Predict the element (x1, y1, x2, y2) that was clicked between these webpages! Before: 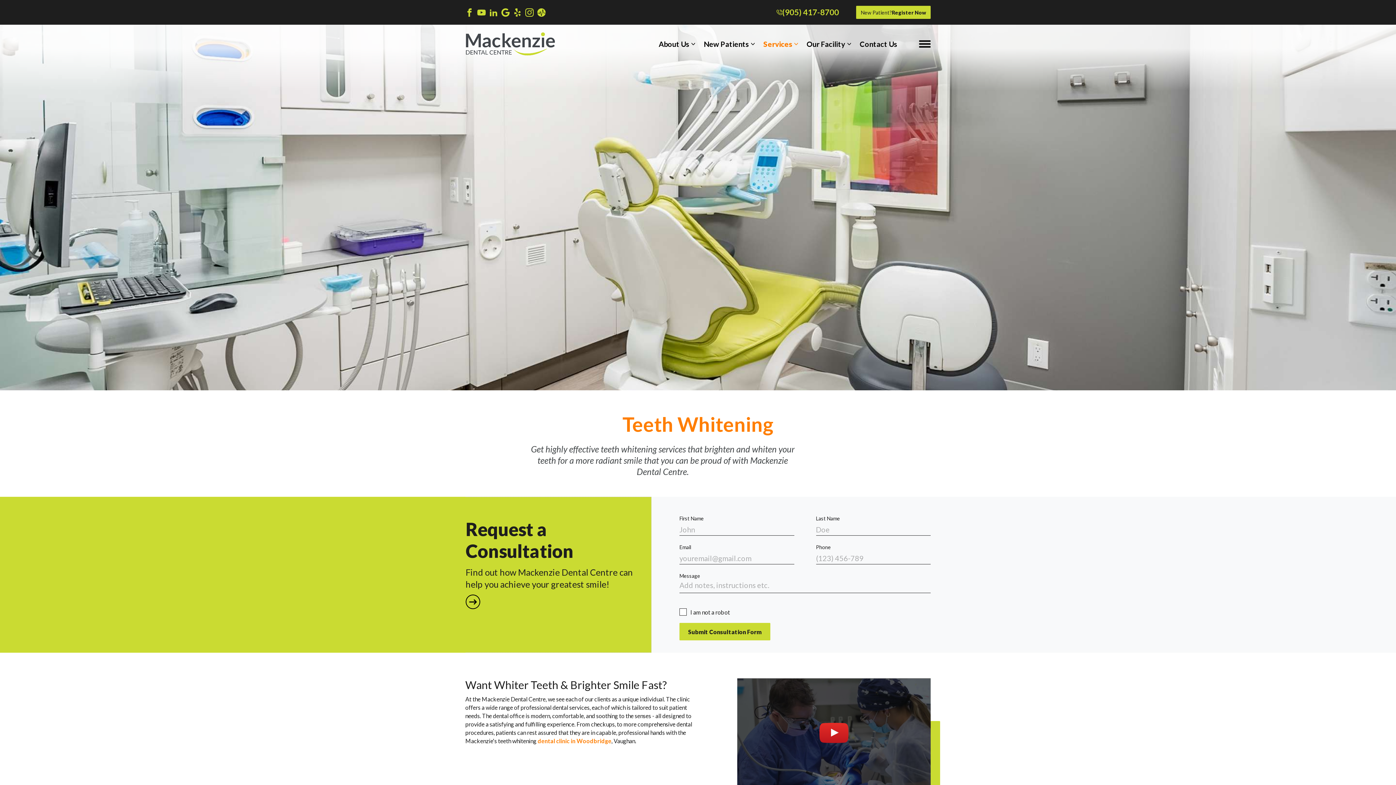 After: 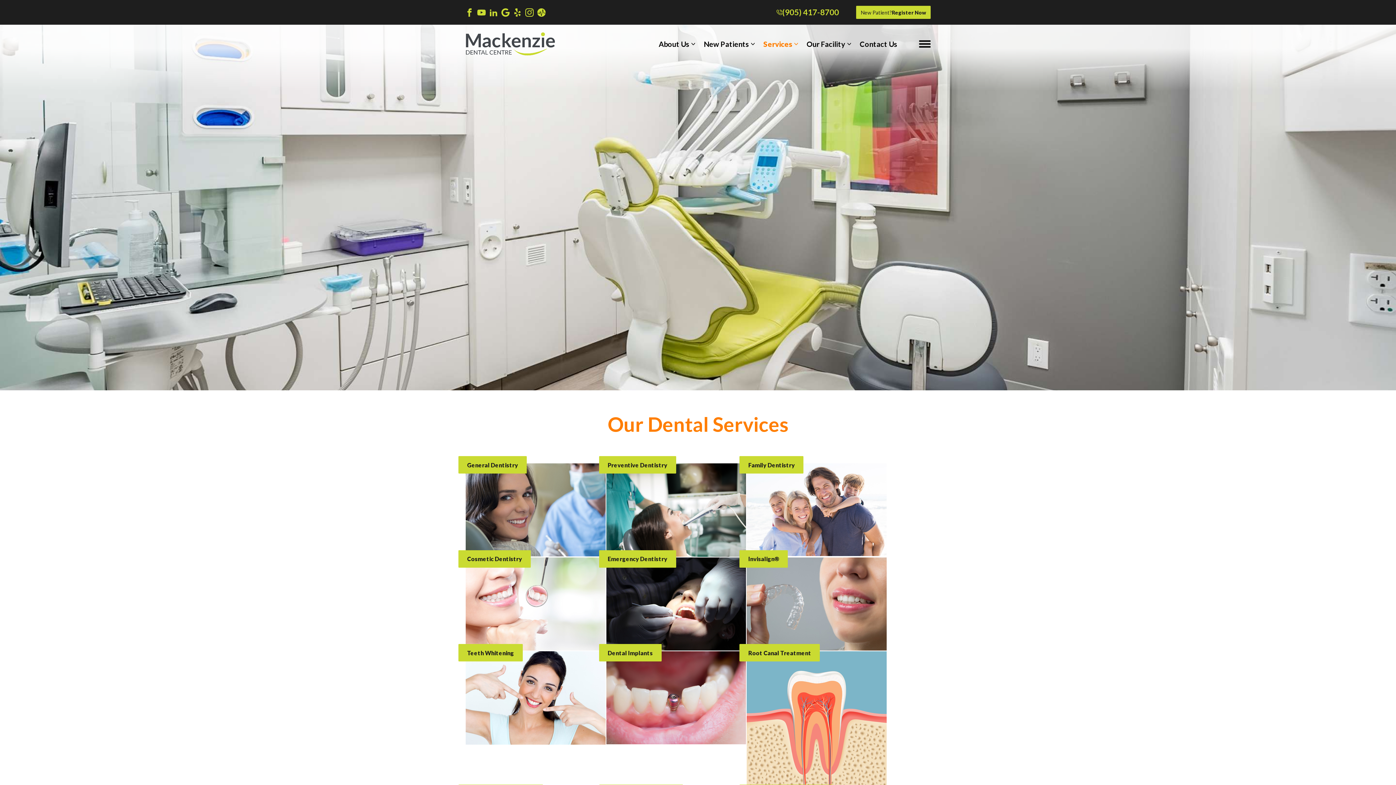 Action: bbox: (756, 39, 799, 48) label: Services